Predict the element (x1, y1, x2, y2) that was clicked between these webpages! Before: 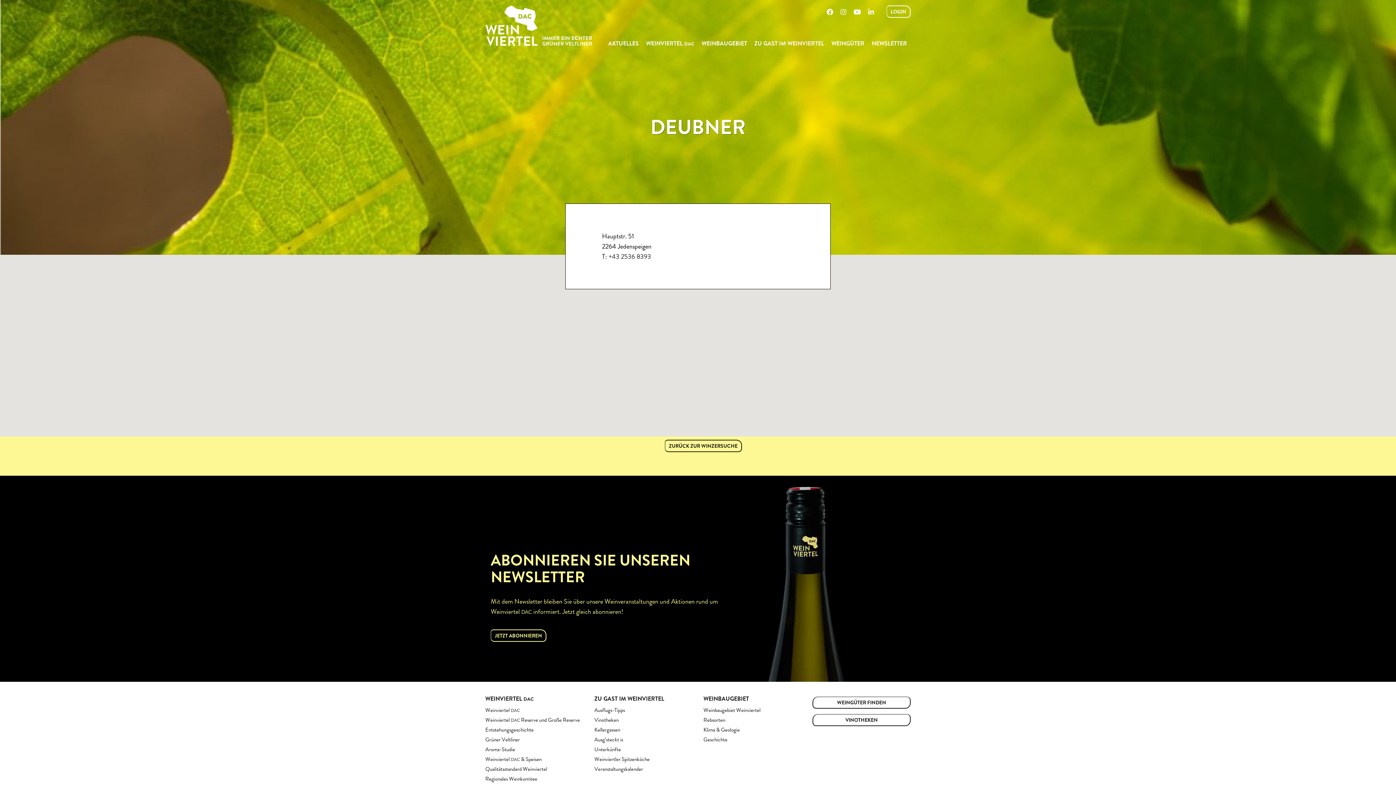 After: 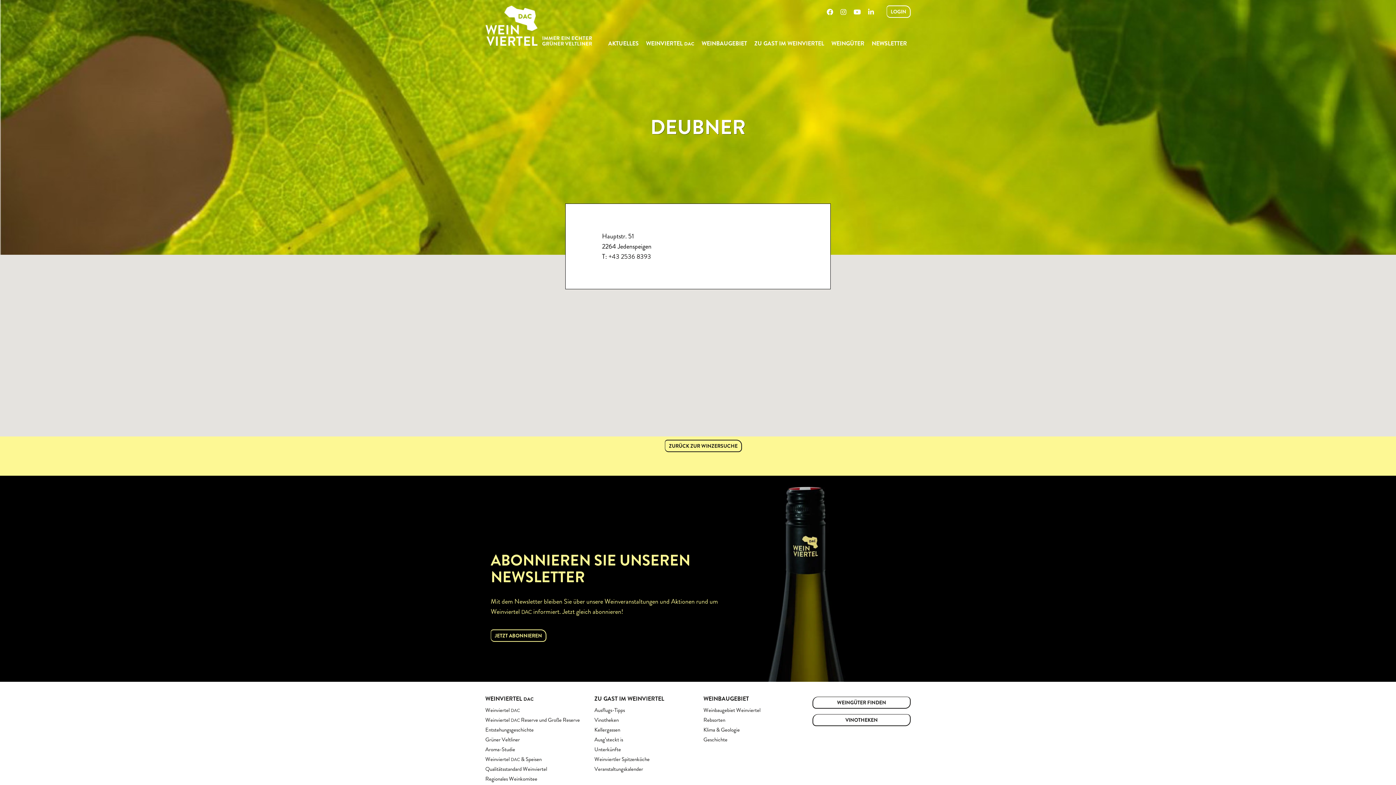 Action: bbox: (853, 8, 861, 16)